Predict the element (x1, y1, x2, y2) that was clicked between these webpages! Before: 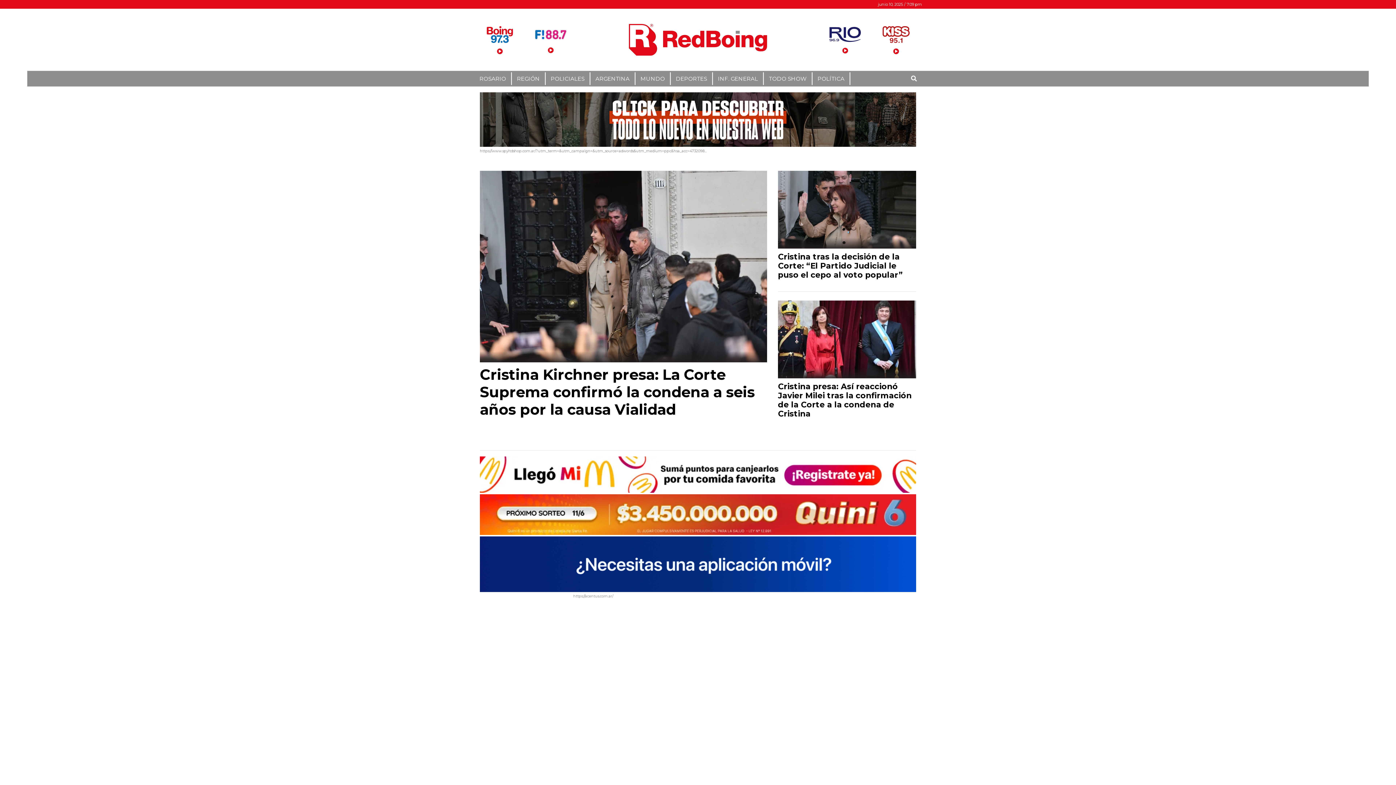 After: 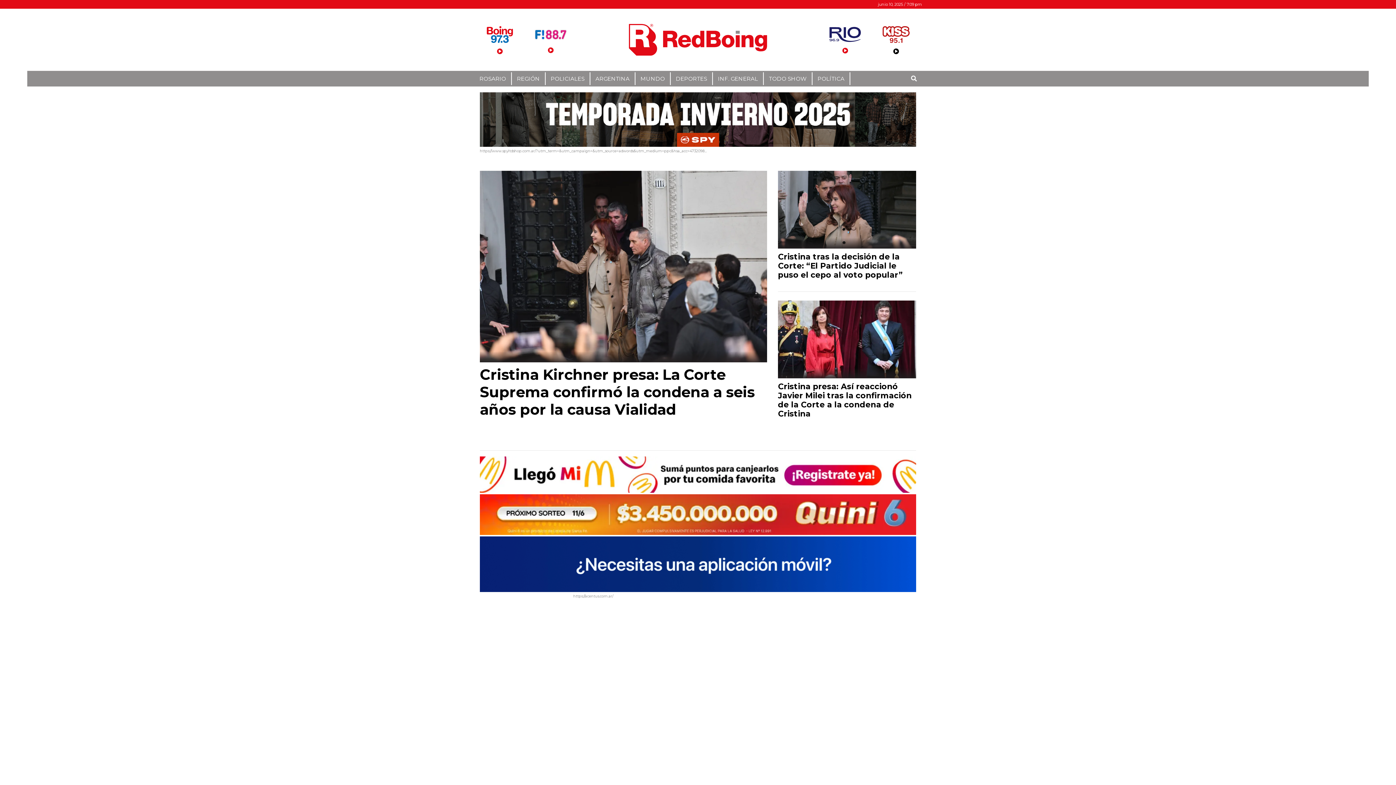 Action: bbox: (872, 18, 920, 63)